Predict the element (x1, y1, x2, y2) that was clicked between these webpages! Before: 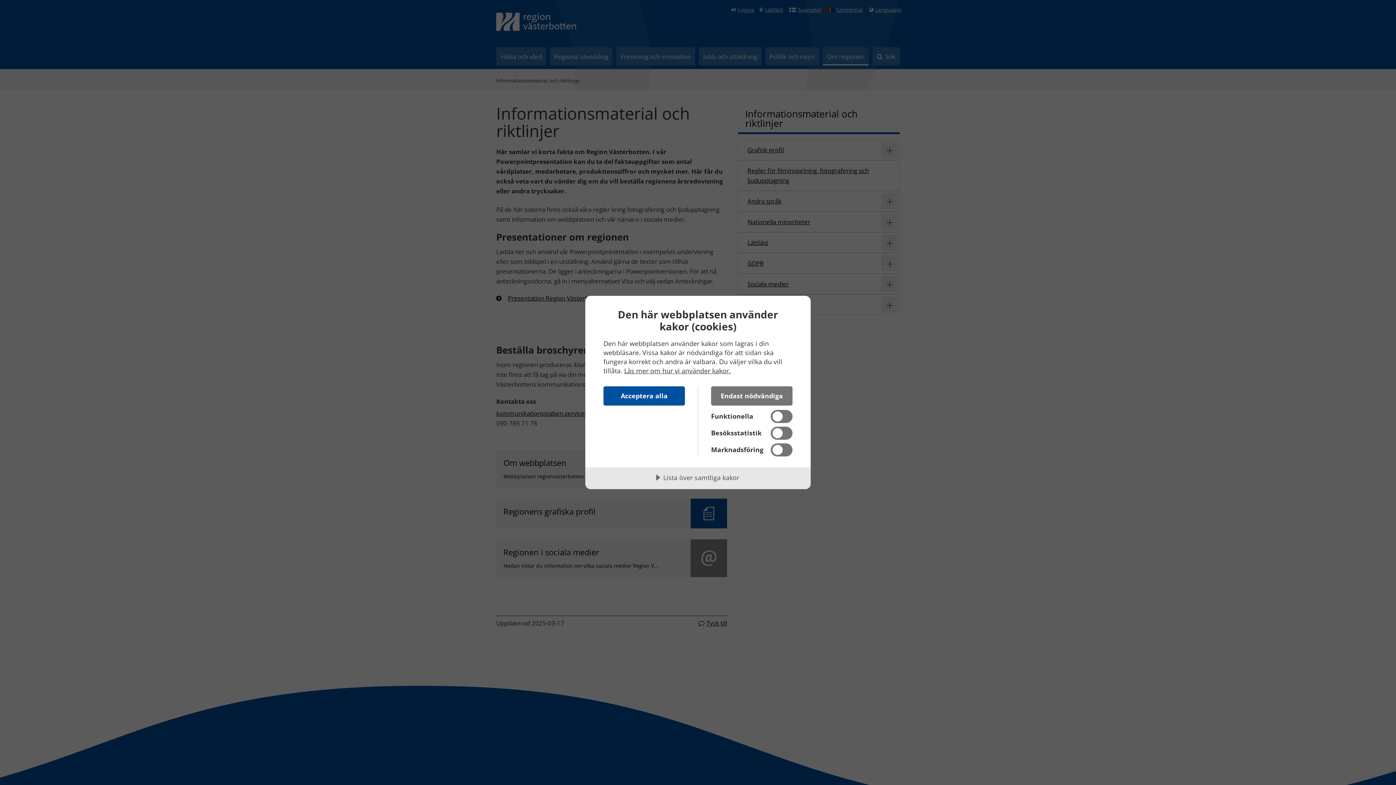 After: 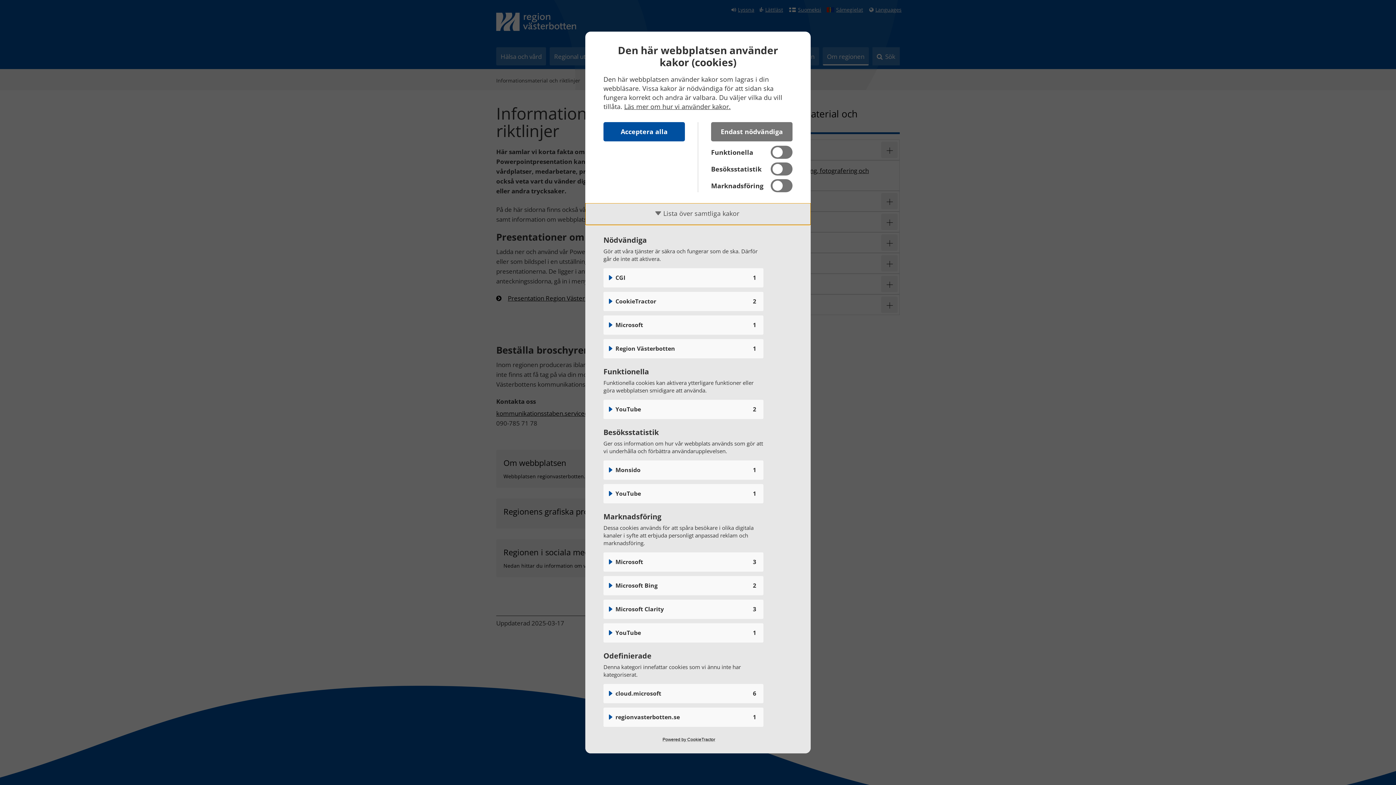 Action: bbox: (585, 467, 810, 489) label: Lista över samtliga kakor